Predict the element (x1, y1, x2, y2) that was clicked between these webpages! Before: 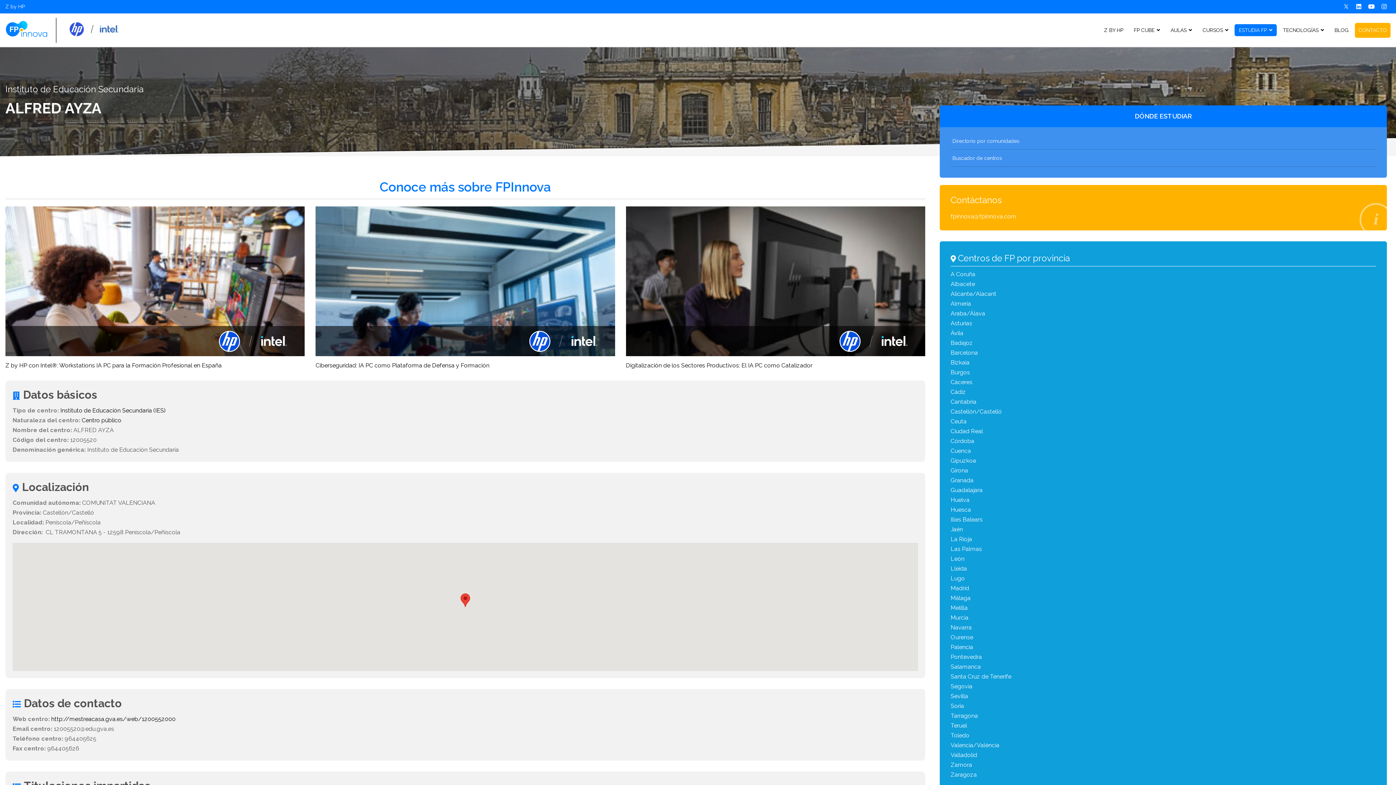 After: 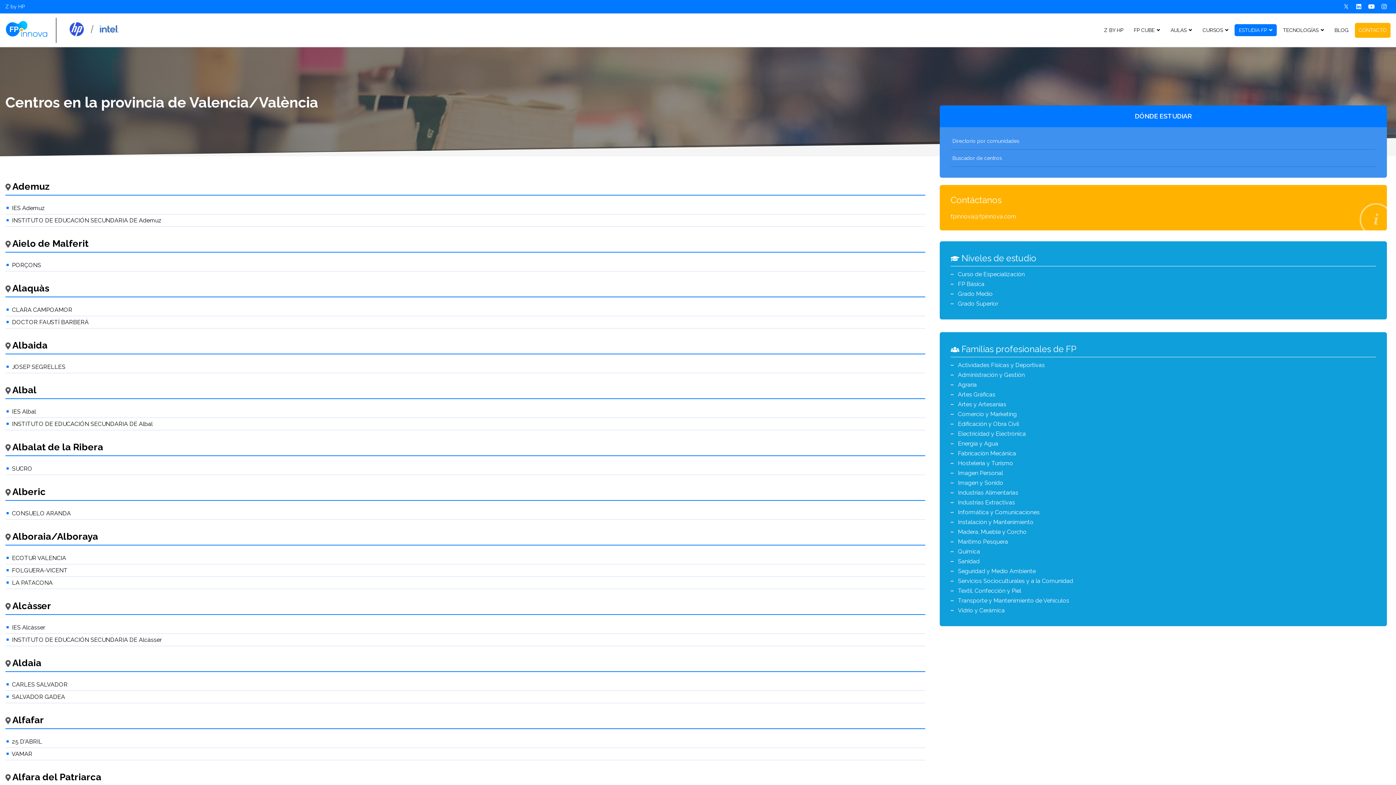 Action: label: Valencia/València bbox: (950, 740, 1376, 750)